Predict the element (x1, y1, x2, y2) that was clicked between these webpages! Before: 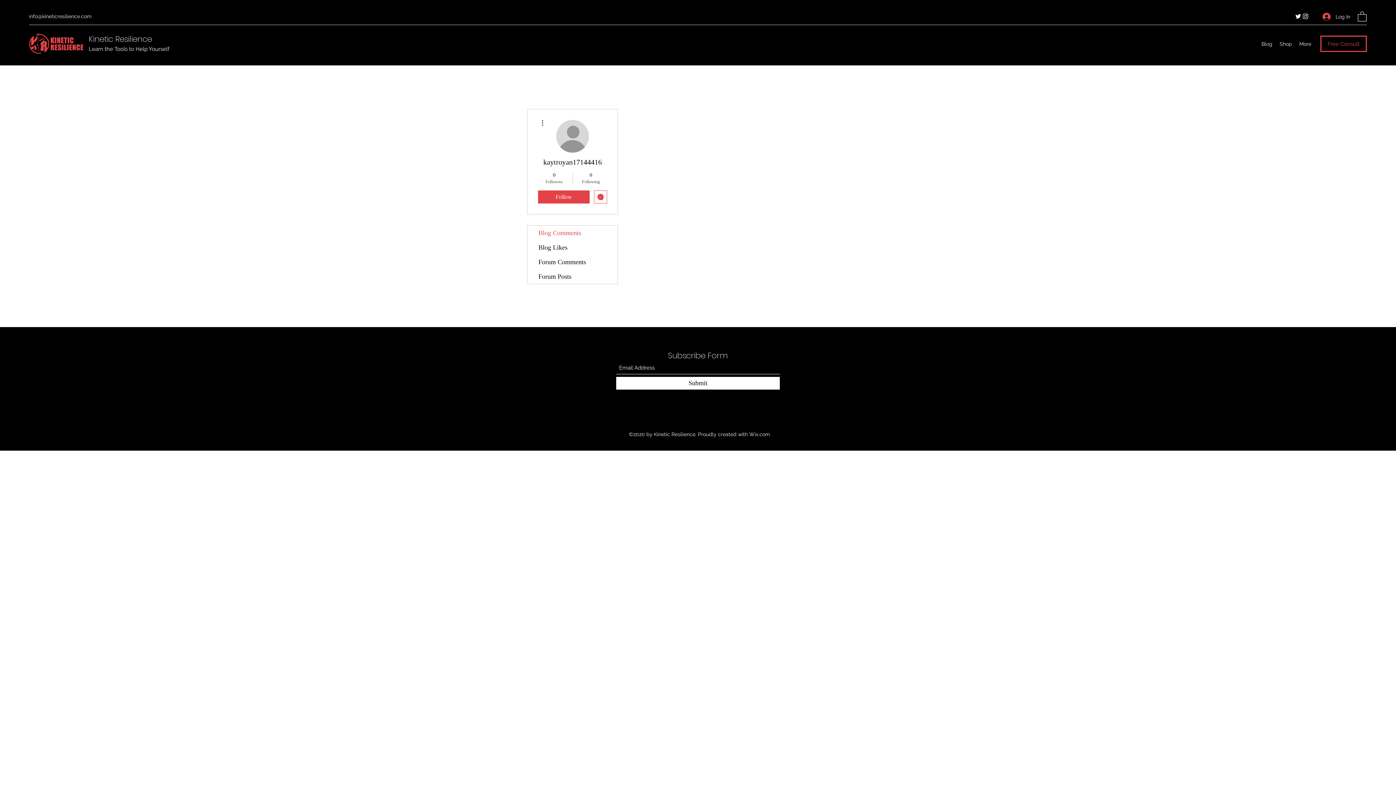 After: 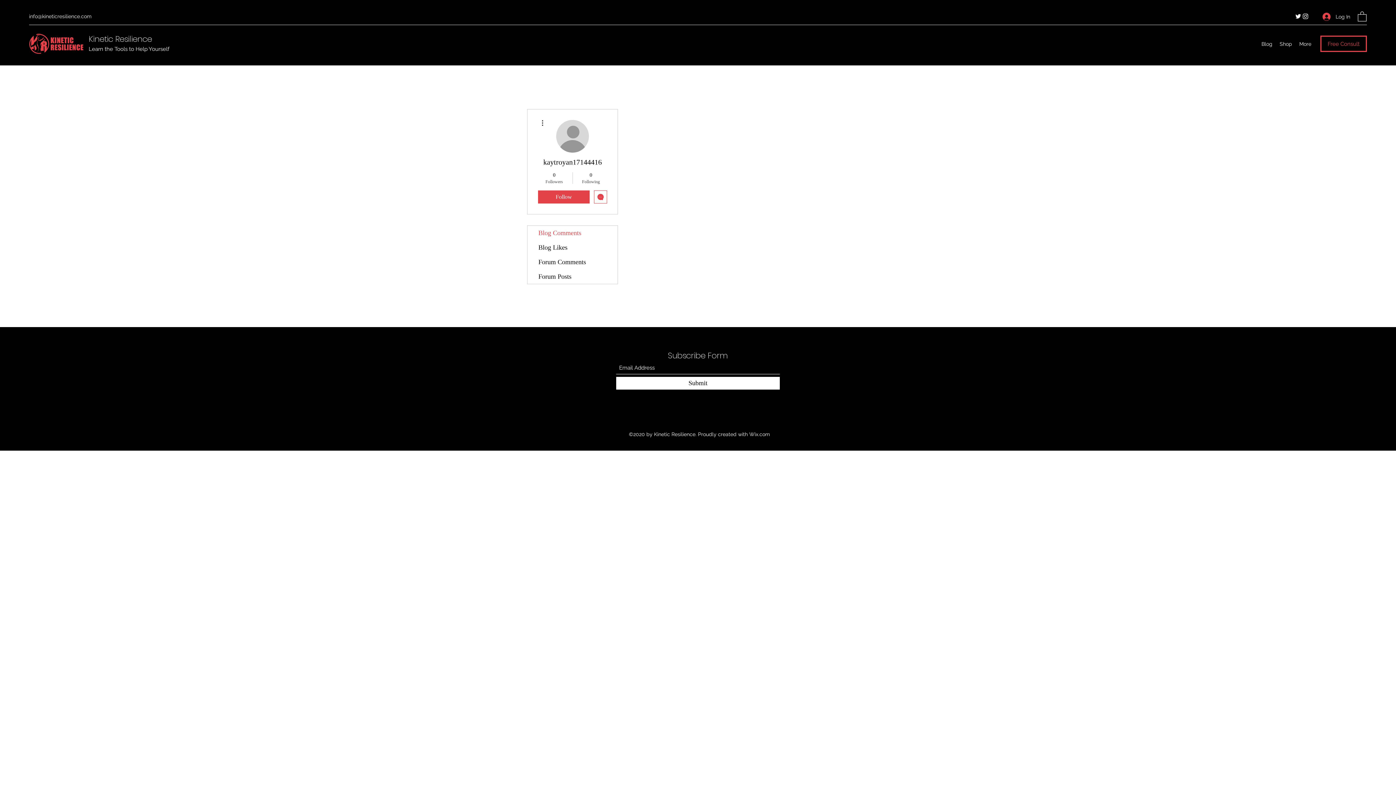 Action: label: Blog Comments bbox: (527, 225, 617, 240)